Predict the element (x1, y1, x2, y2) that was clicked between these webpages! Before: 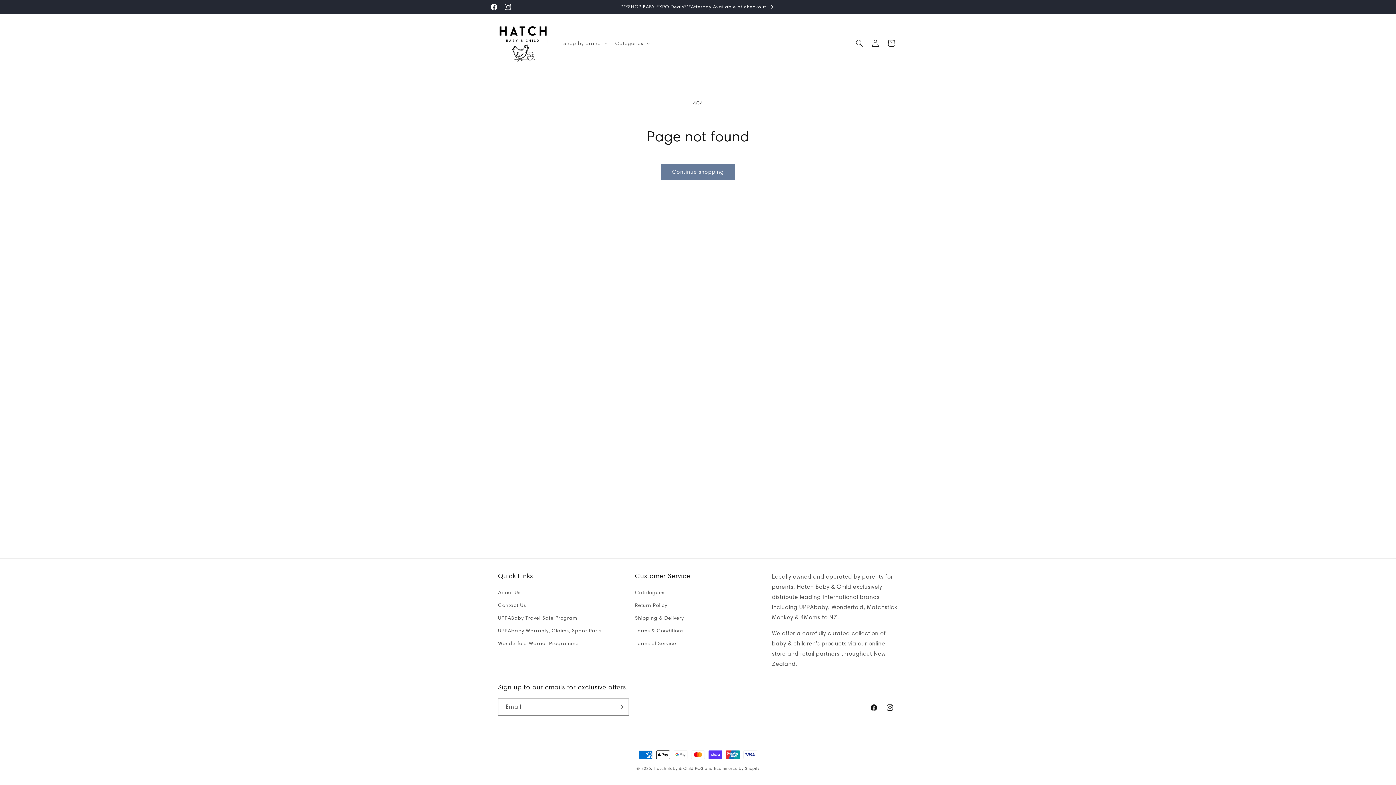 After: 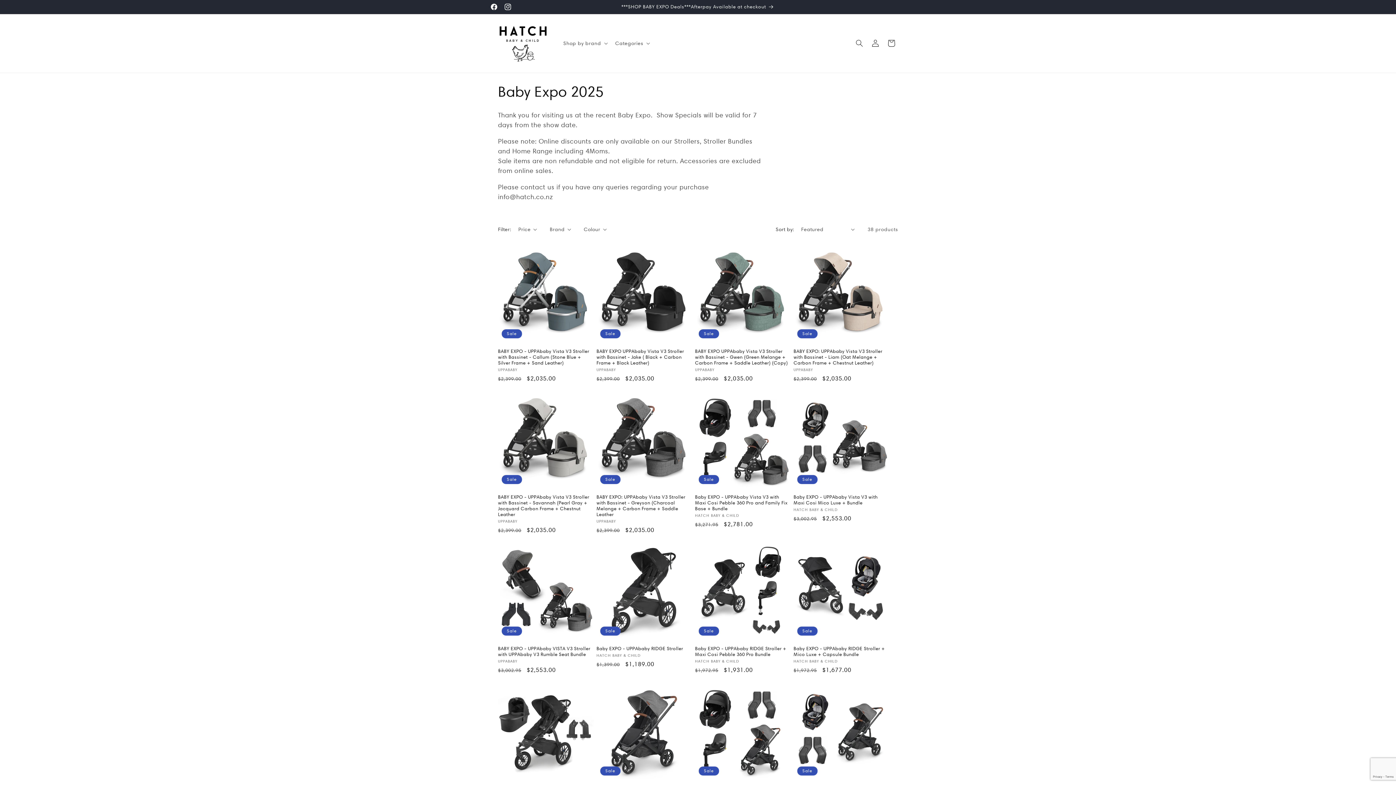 Action: label: ***SHOP BABY EXPO Deals***Afterpay Available at checkout bbox: (621, 0, 774, 13)